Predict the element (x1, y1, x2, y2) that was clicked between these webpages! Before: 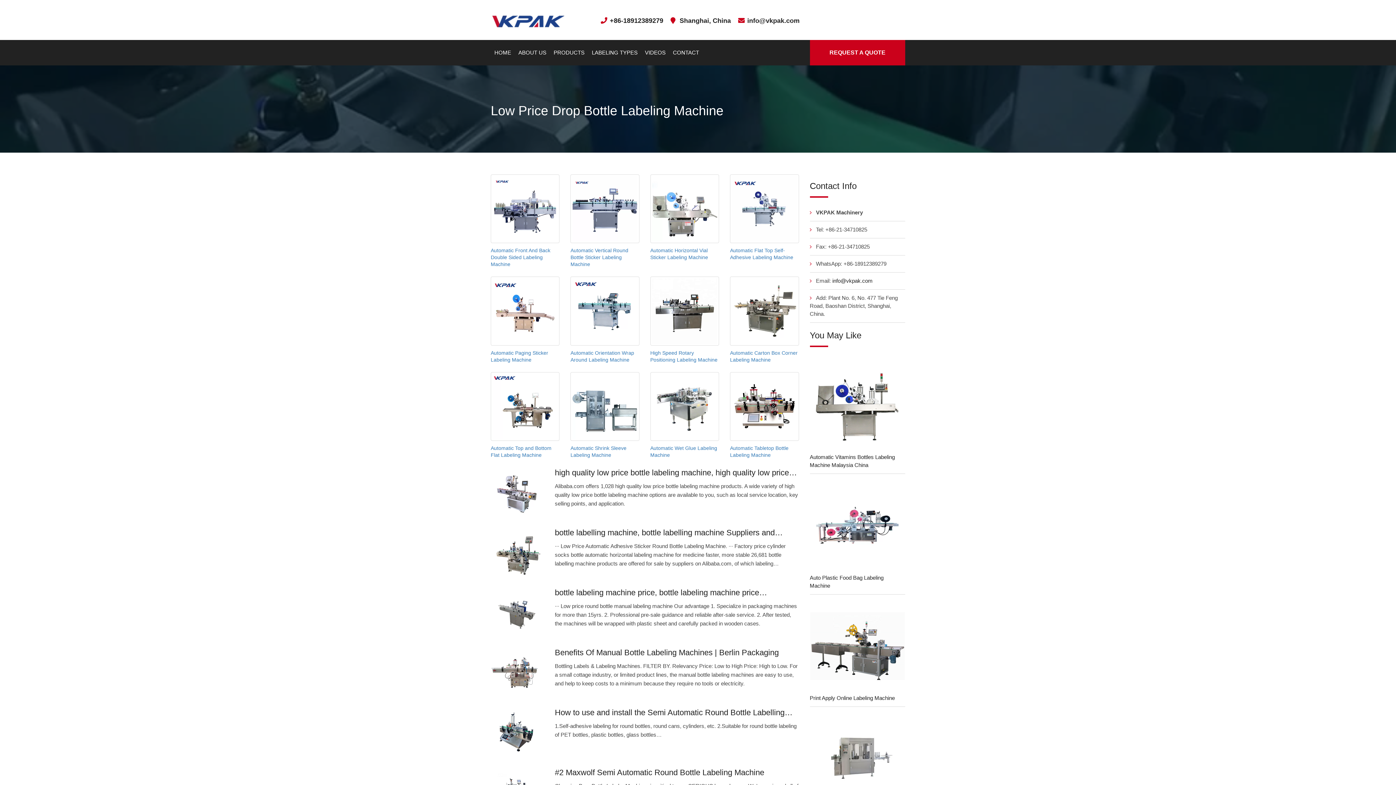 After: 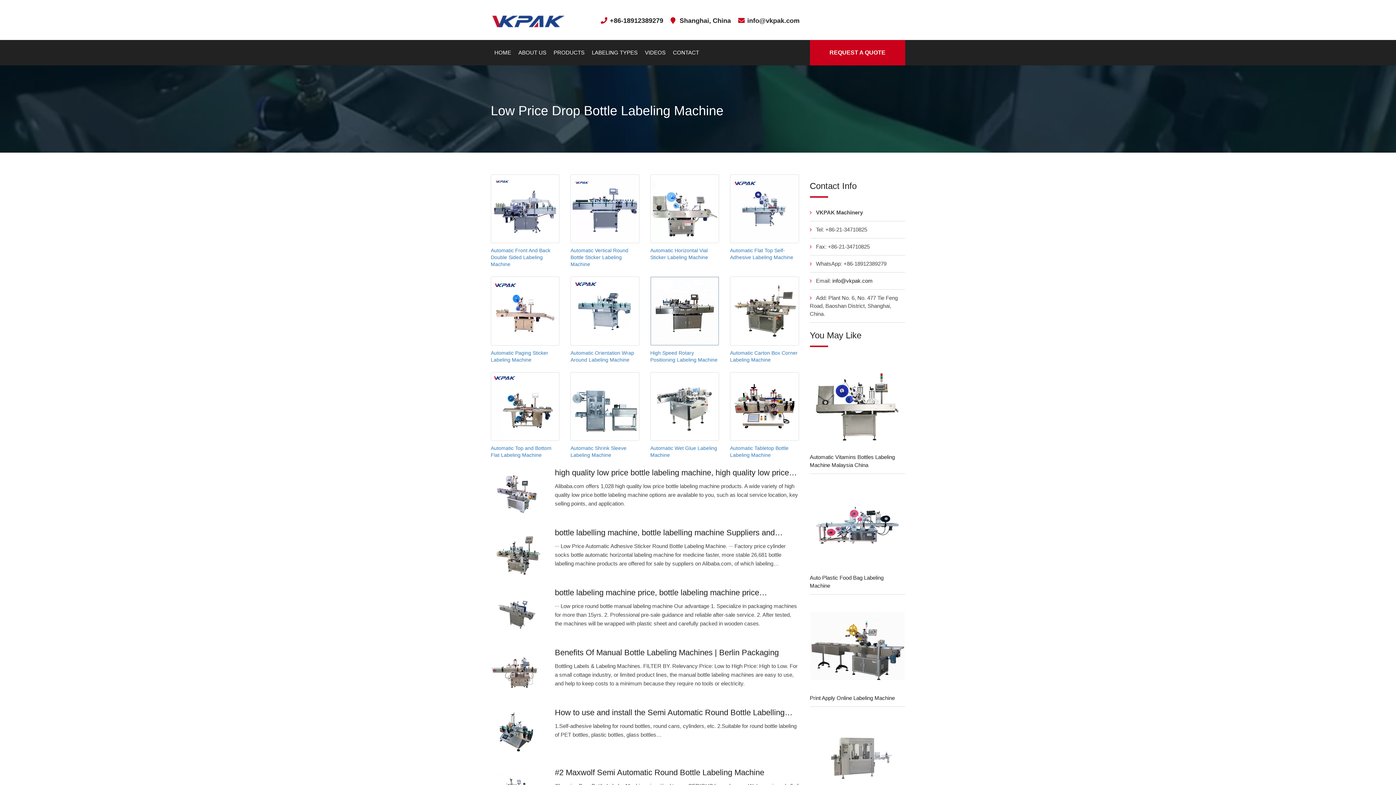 Action: bbox: (650, 309, 719, 315)